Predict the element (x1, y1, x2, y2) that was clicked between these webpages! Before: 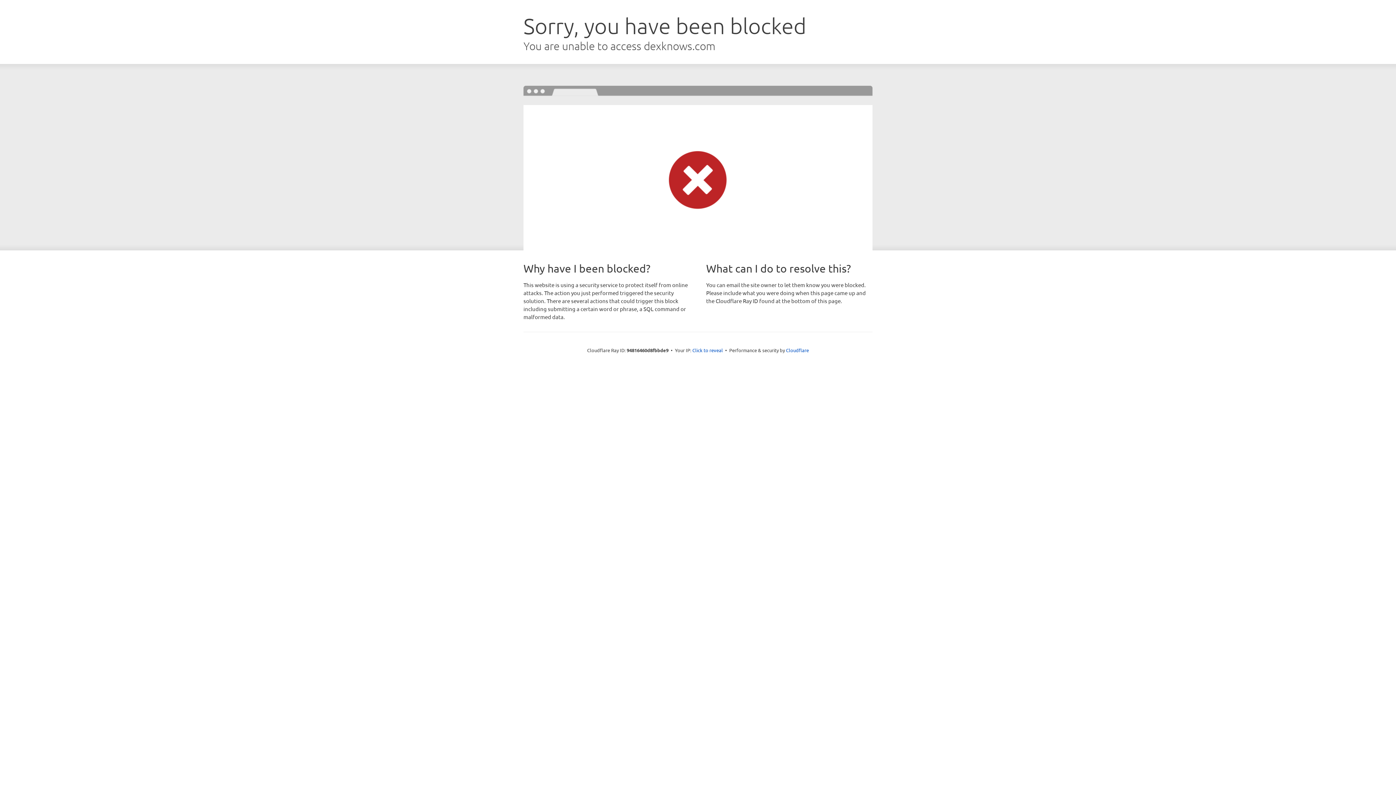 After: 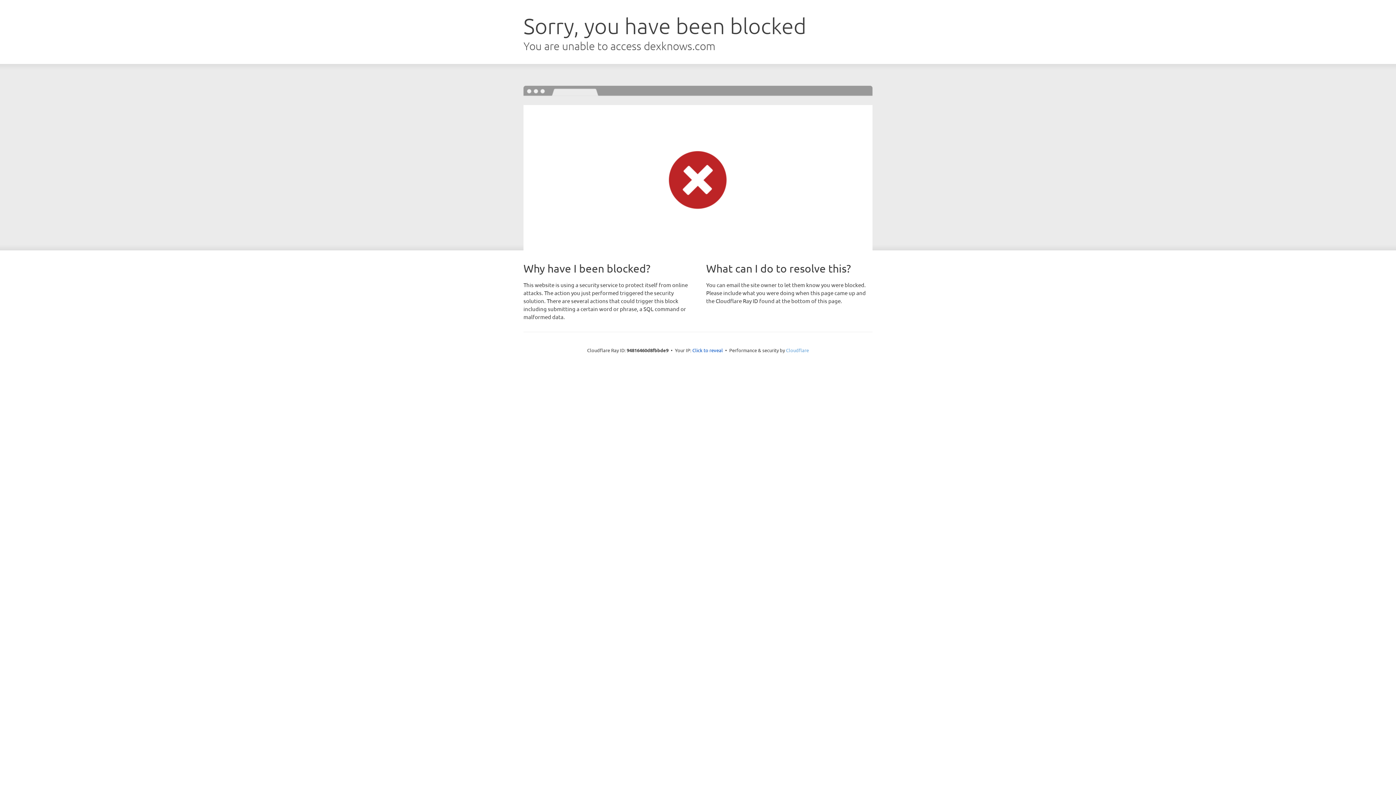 Action: label: Cloudflare bbox: (786, 347, 809, 353)